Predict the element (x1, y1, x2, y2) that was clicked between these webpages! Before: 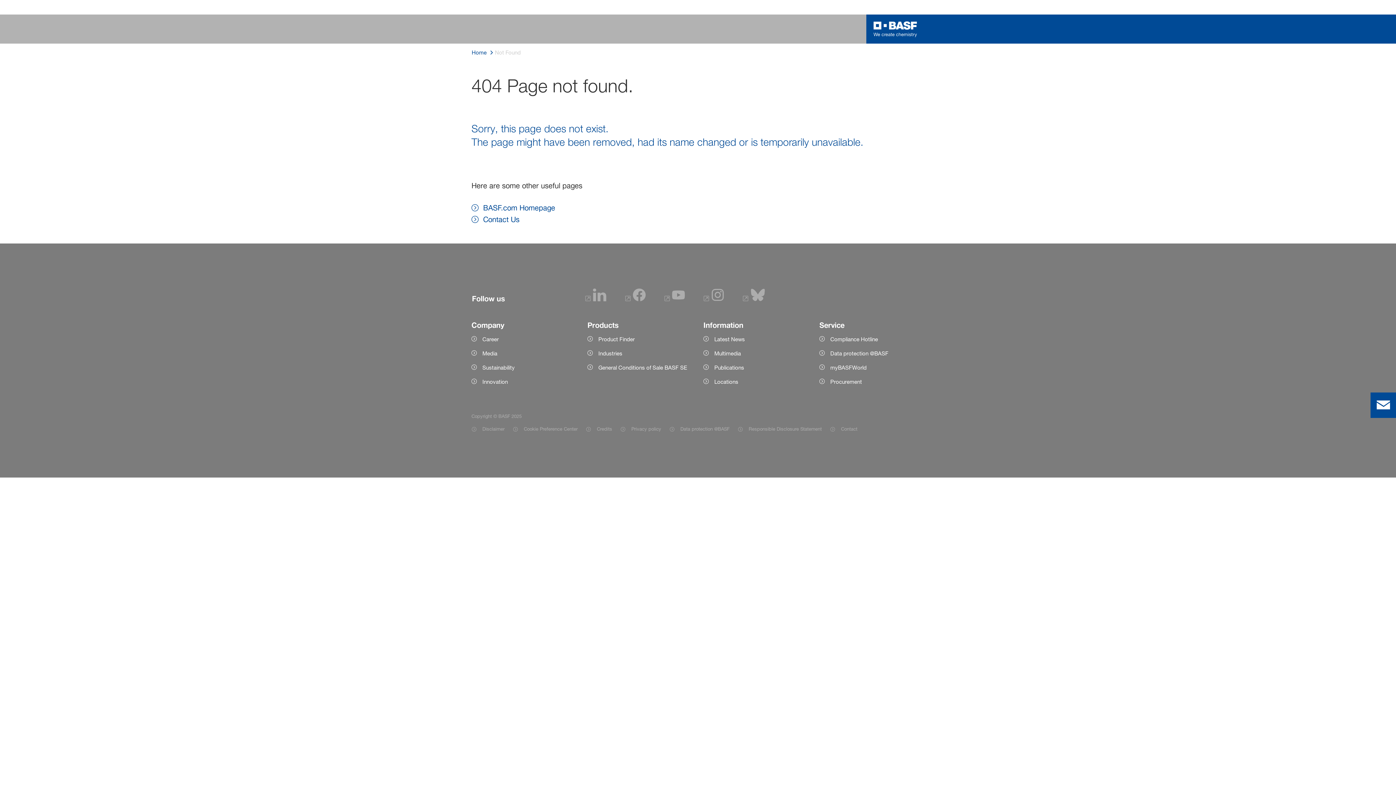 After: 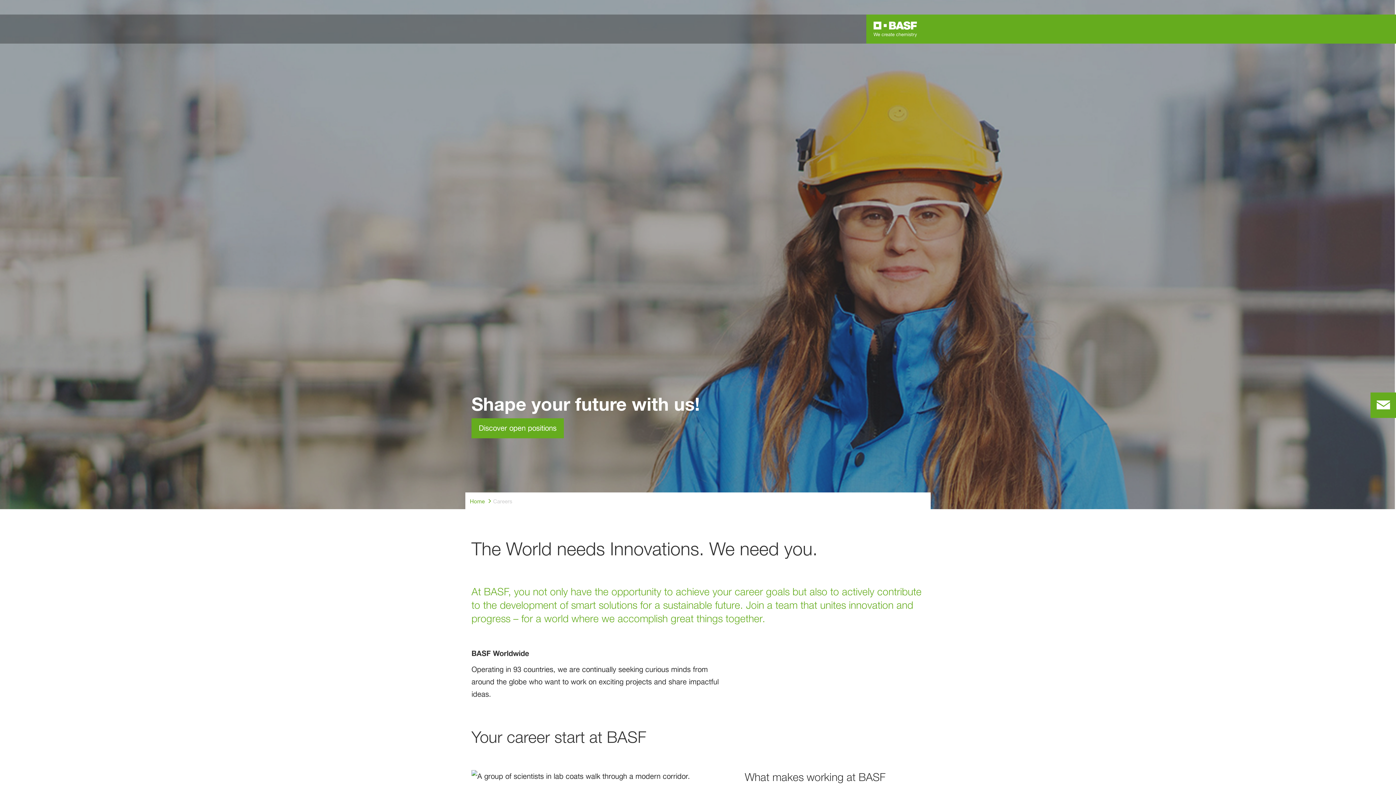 Action: label: Career bbox: (471, 335, 576, 343)